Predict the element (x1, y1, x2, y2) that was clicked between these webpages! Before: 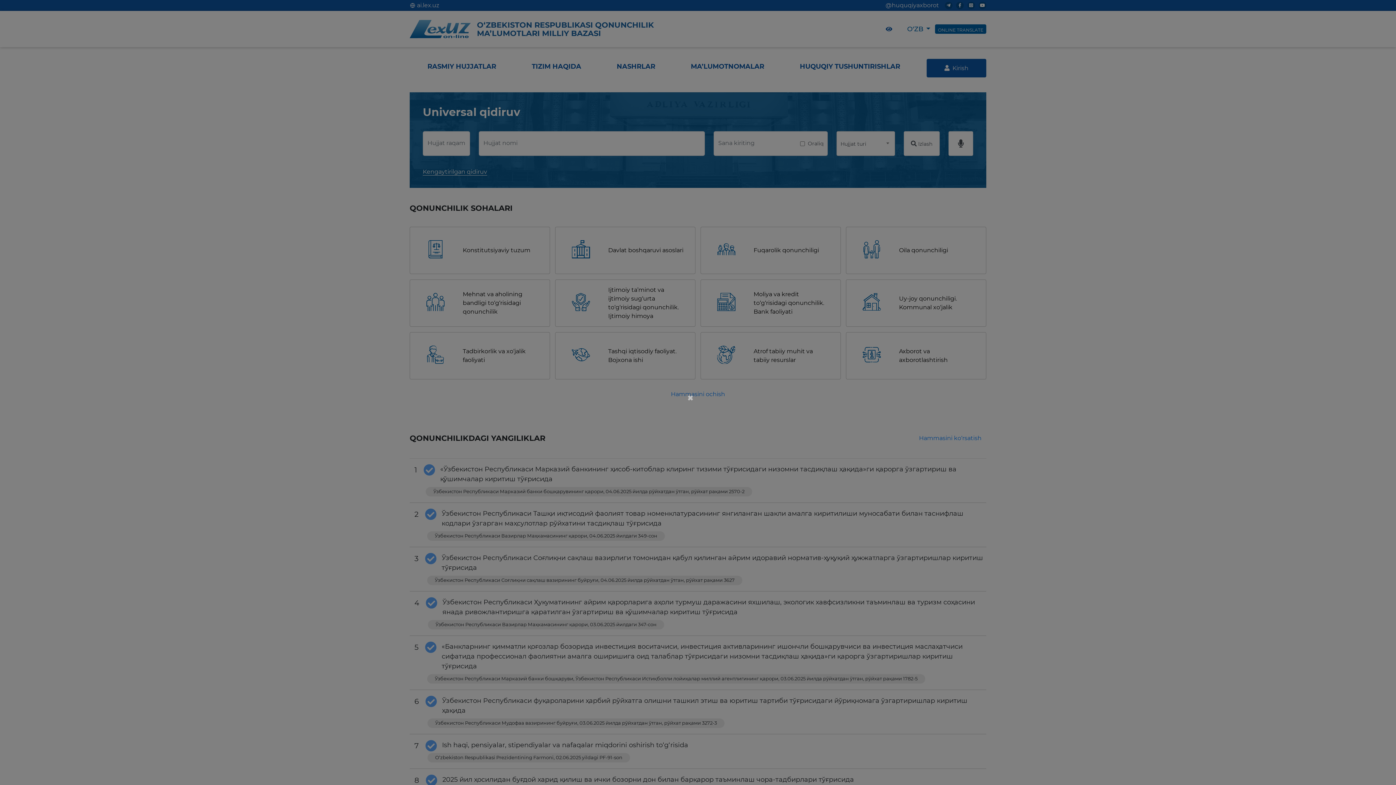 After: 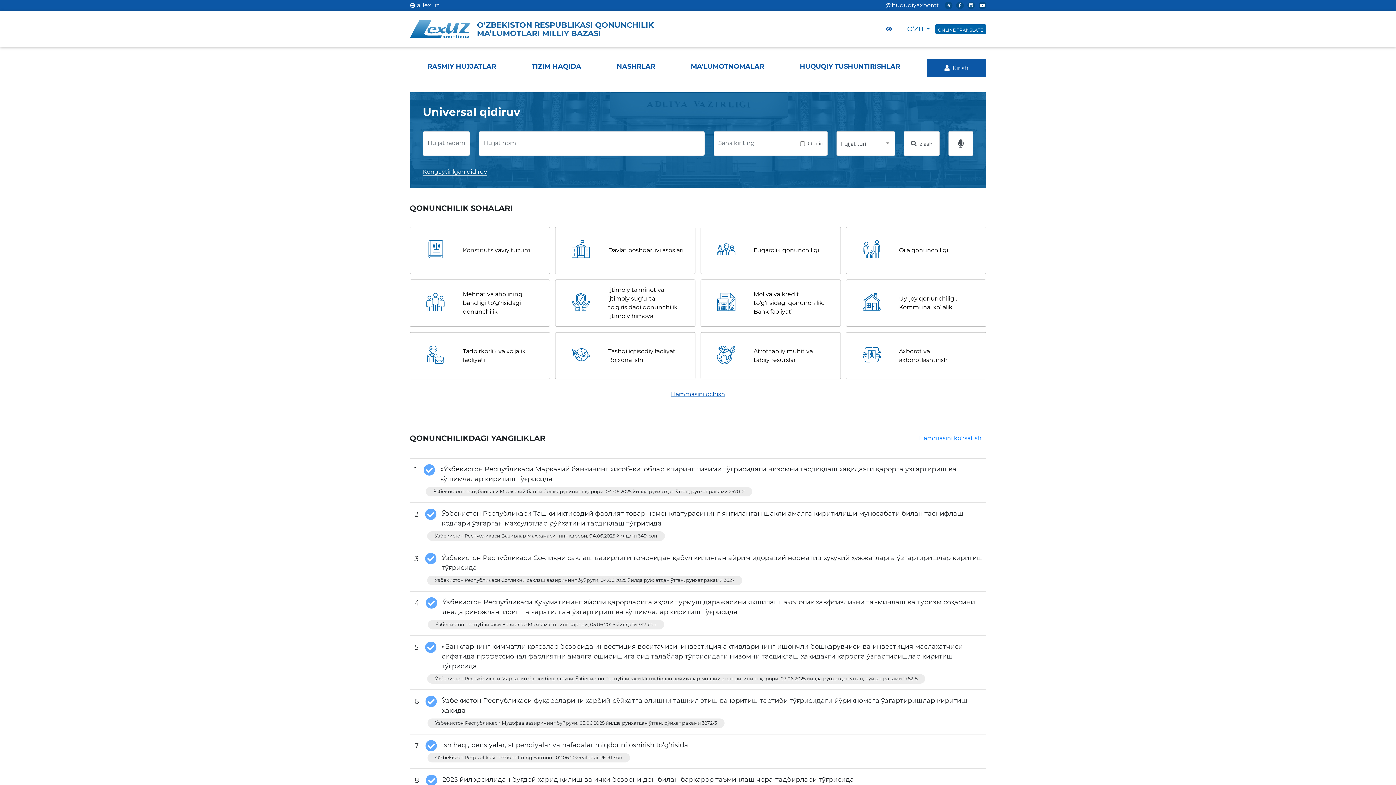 Action: bbox: (687, 392, 695, 403) label: ×